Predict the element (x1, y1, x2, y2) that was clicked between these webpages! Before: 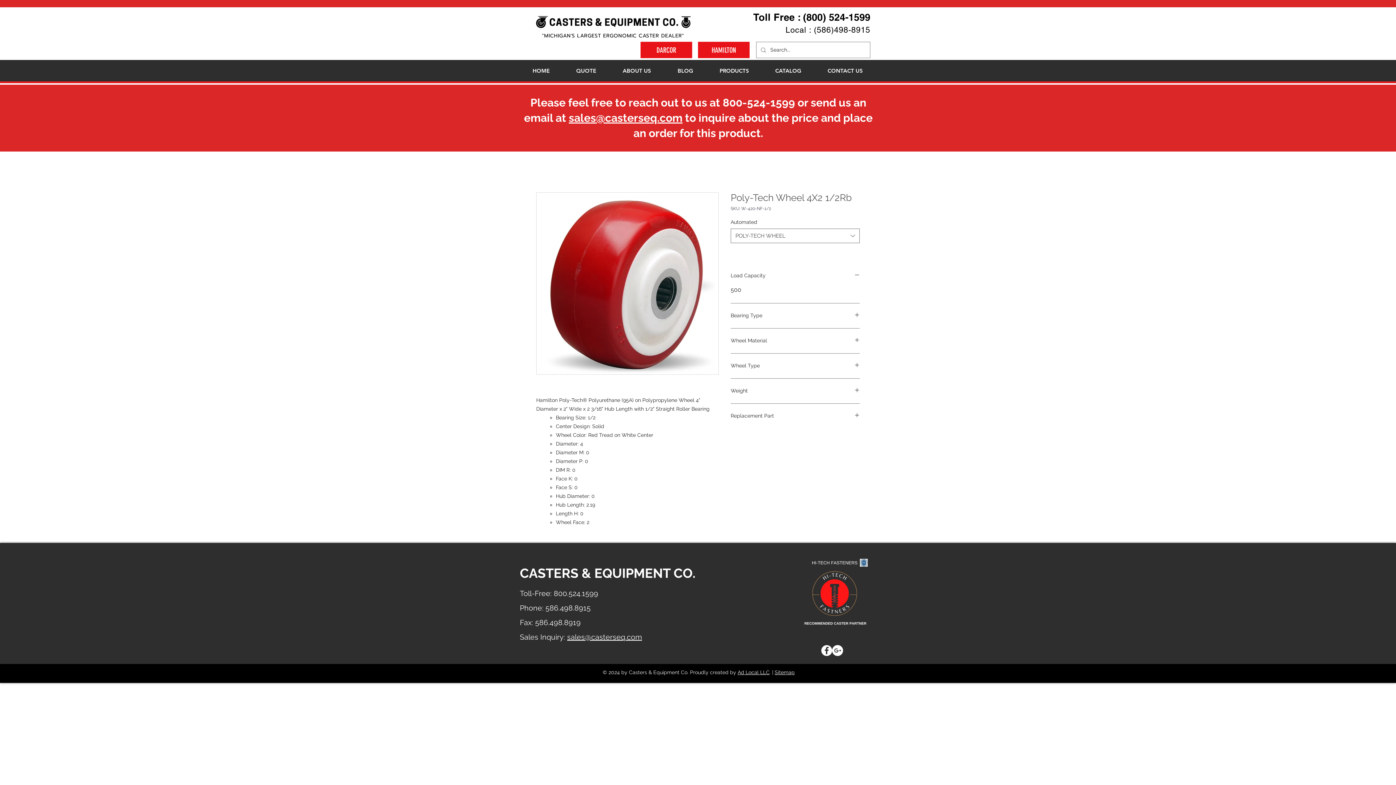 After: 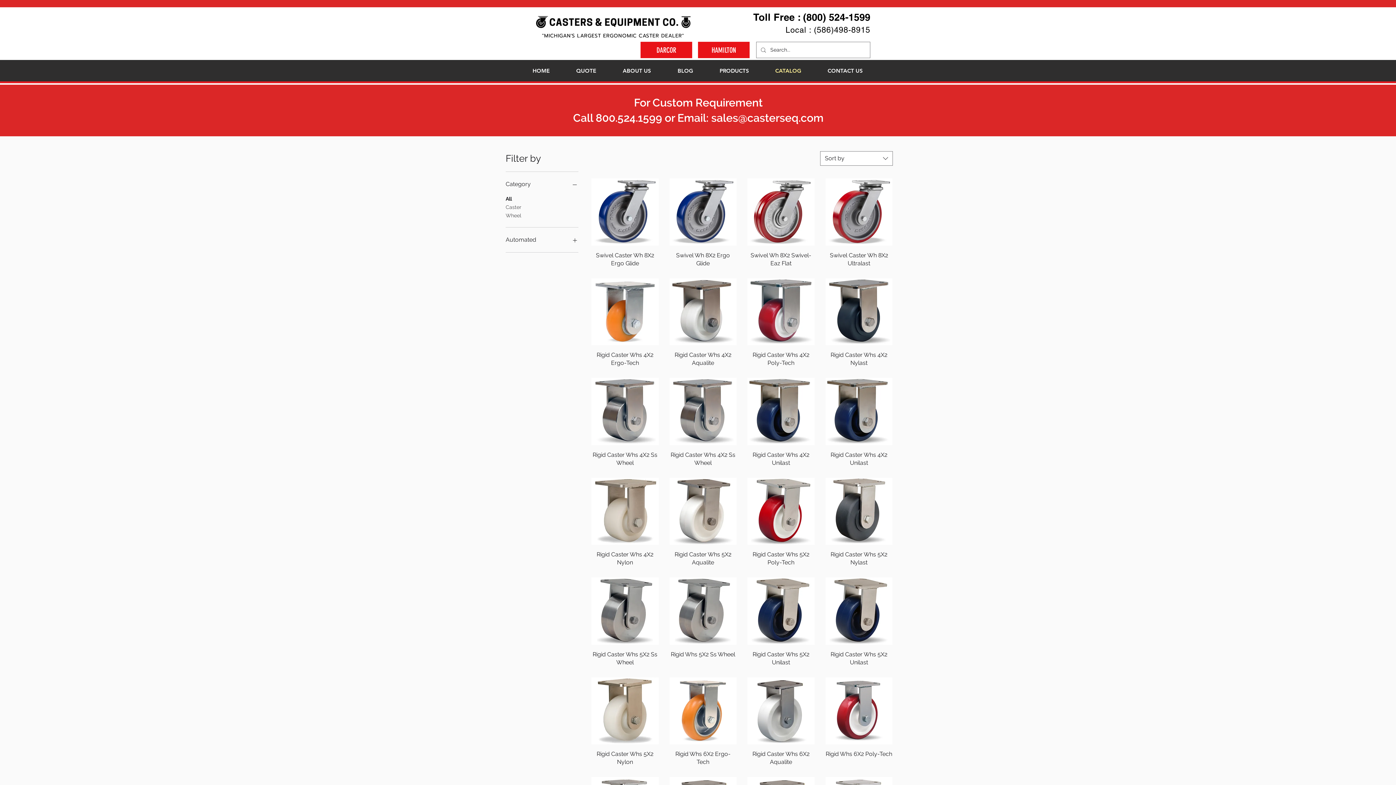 Action: bbox: (762, 62, 814, 78) label: CATALOG